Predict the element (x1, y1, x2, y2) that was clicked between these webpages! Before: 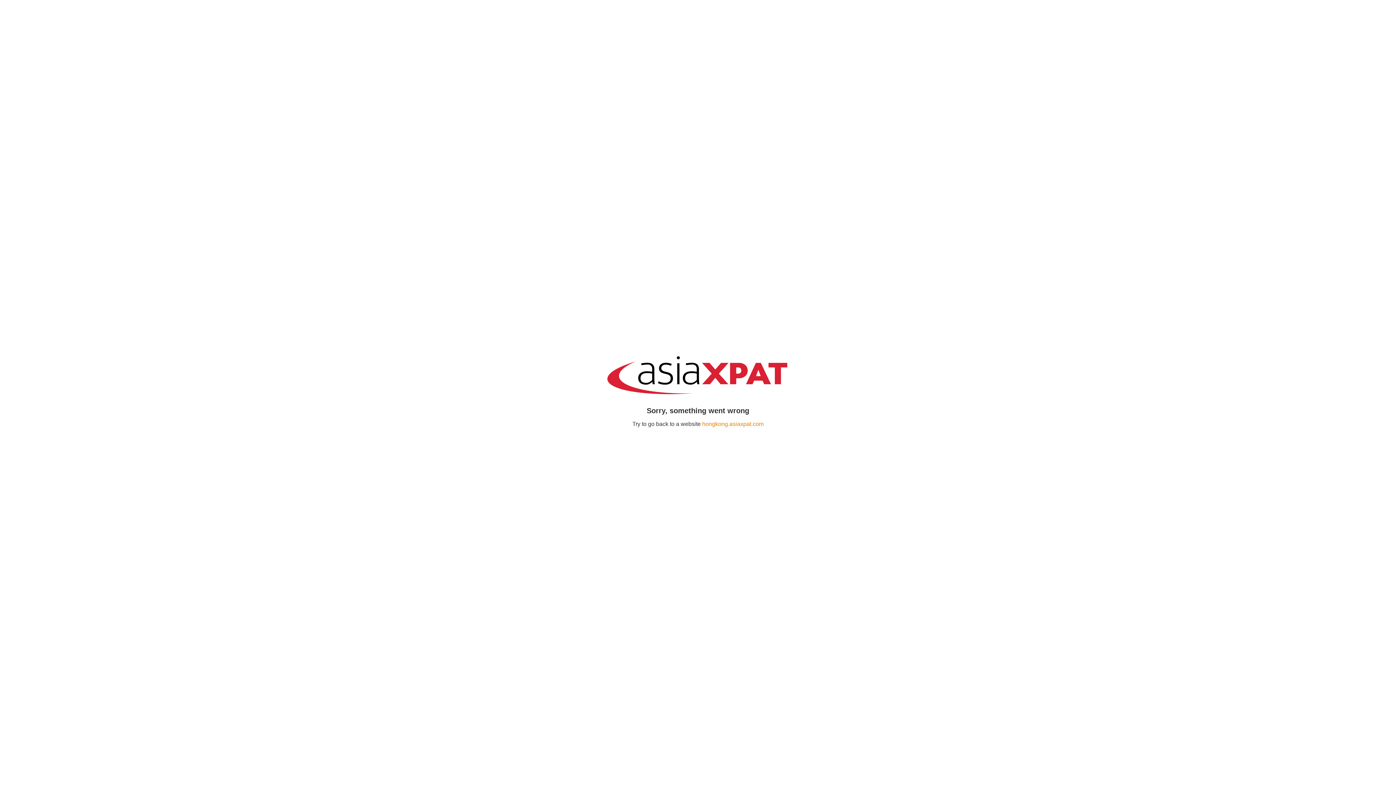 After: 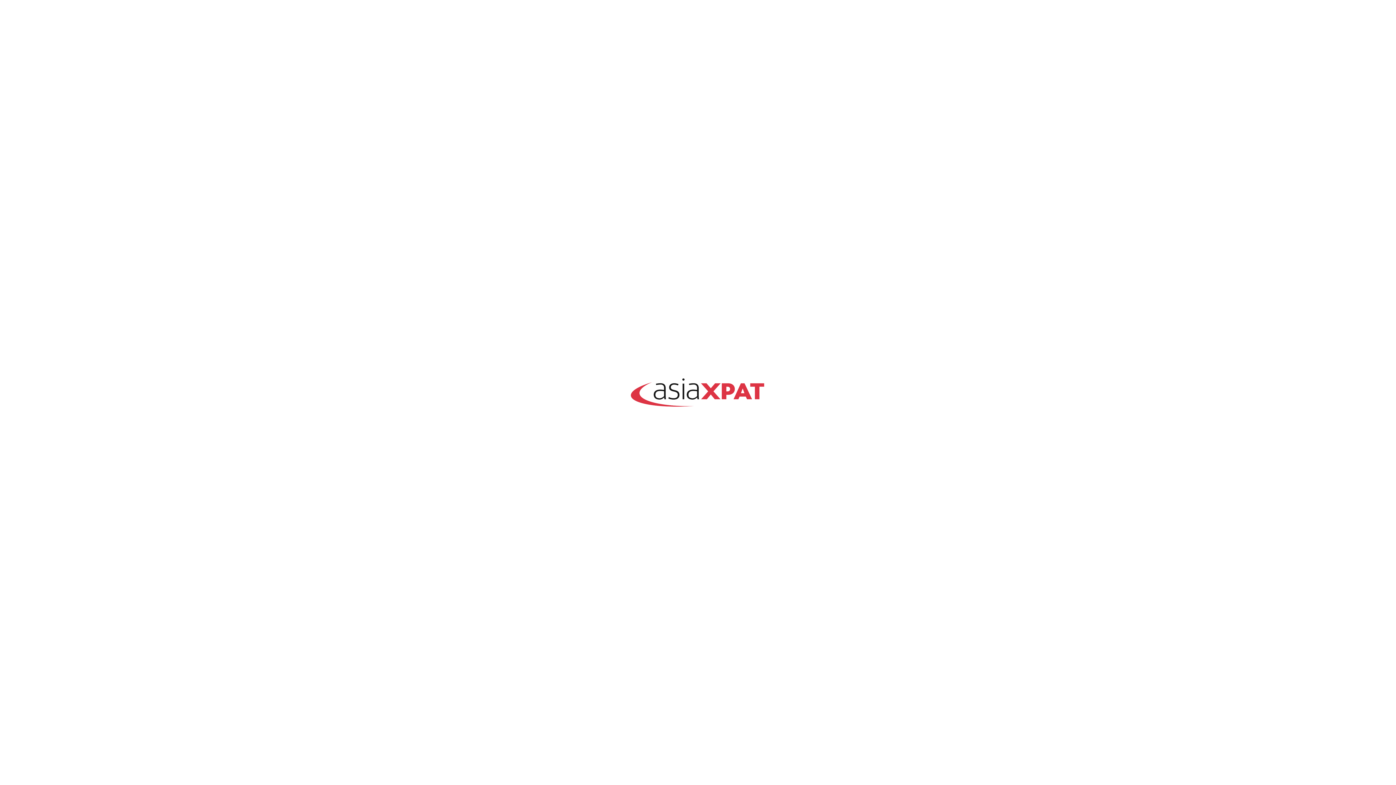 Action: label: hongkong.asiaxpat.com bbox: (702, 421, 763, 427)